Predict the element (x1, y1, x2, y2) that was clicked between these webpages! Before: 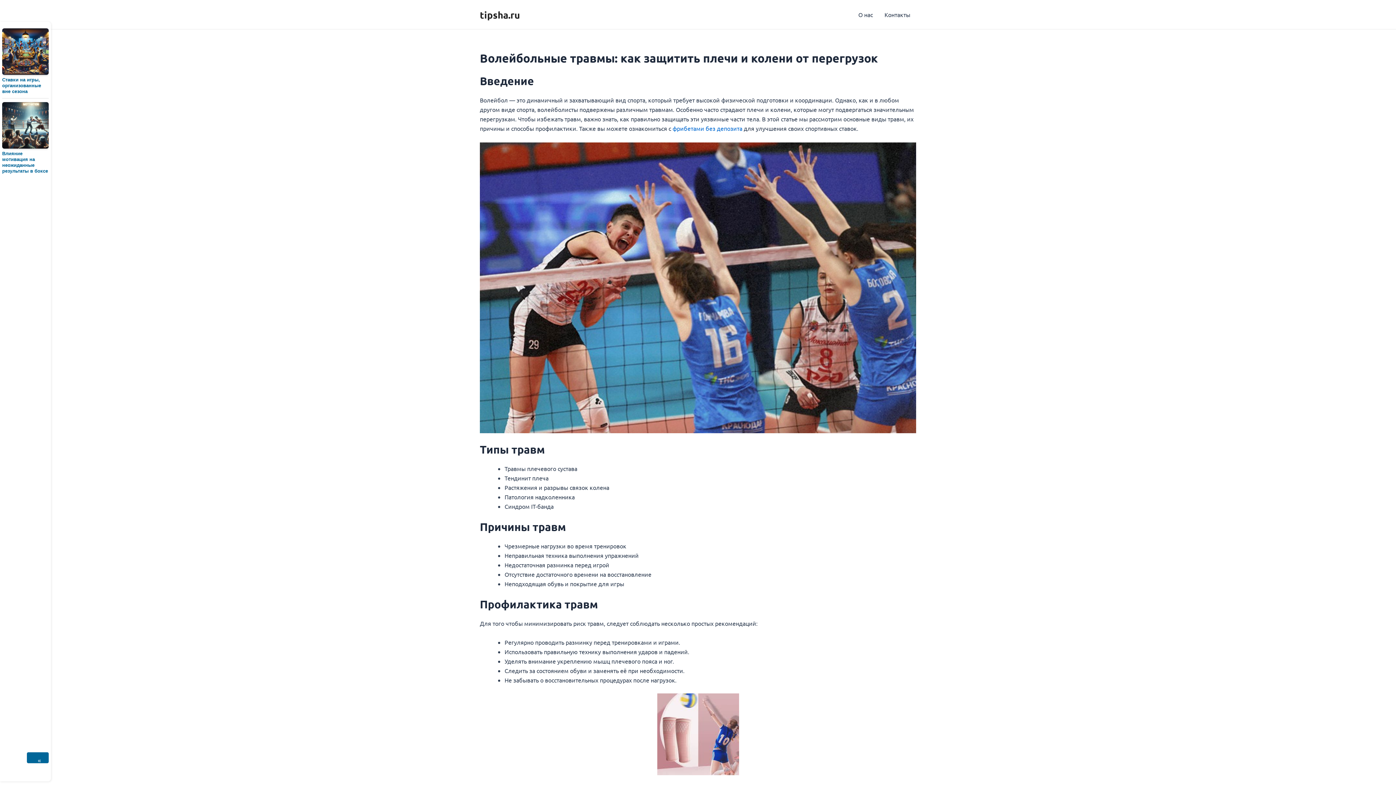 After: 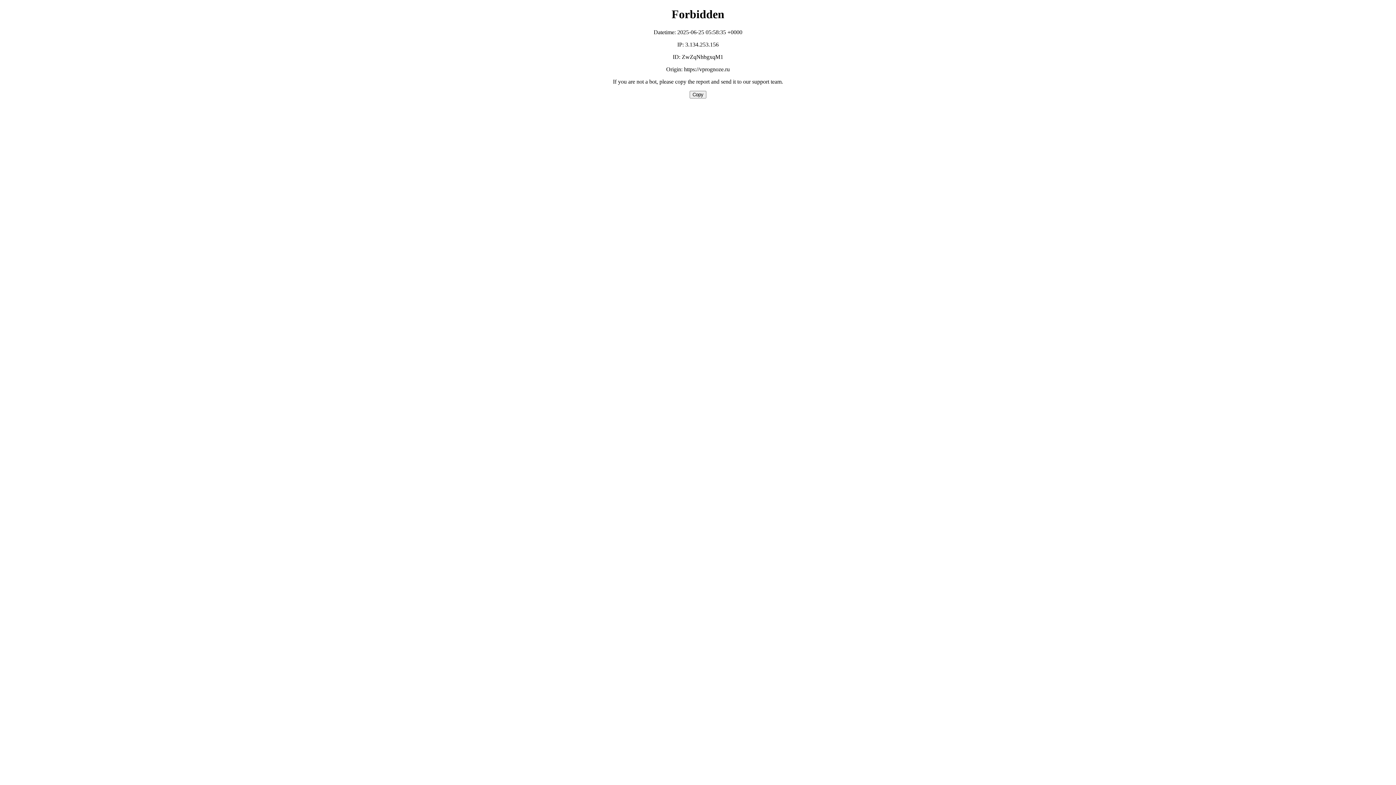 Action: bbox: (672, 124, 742, 132) label: фрибетами без депозита